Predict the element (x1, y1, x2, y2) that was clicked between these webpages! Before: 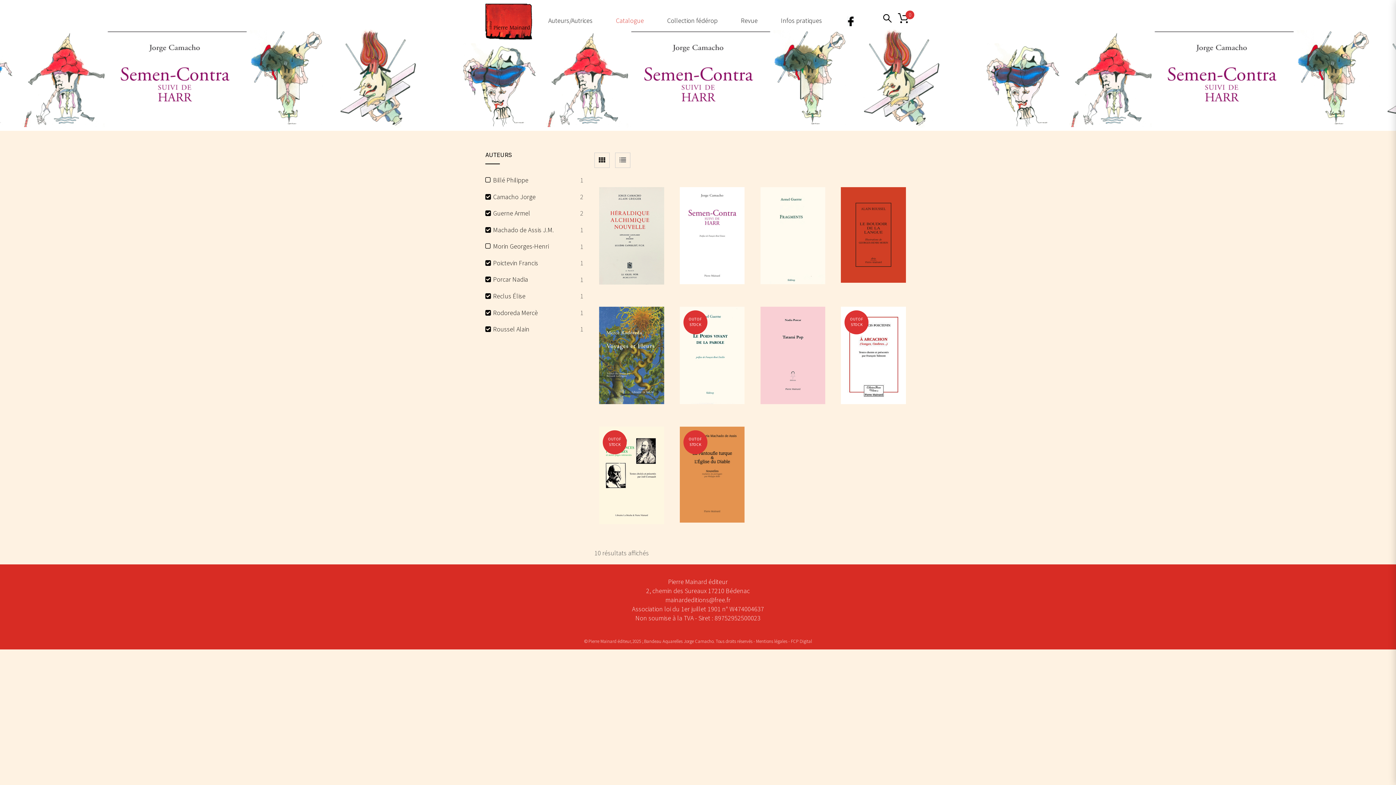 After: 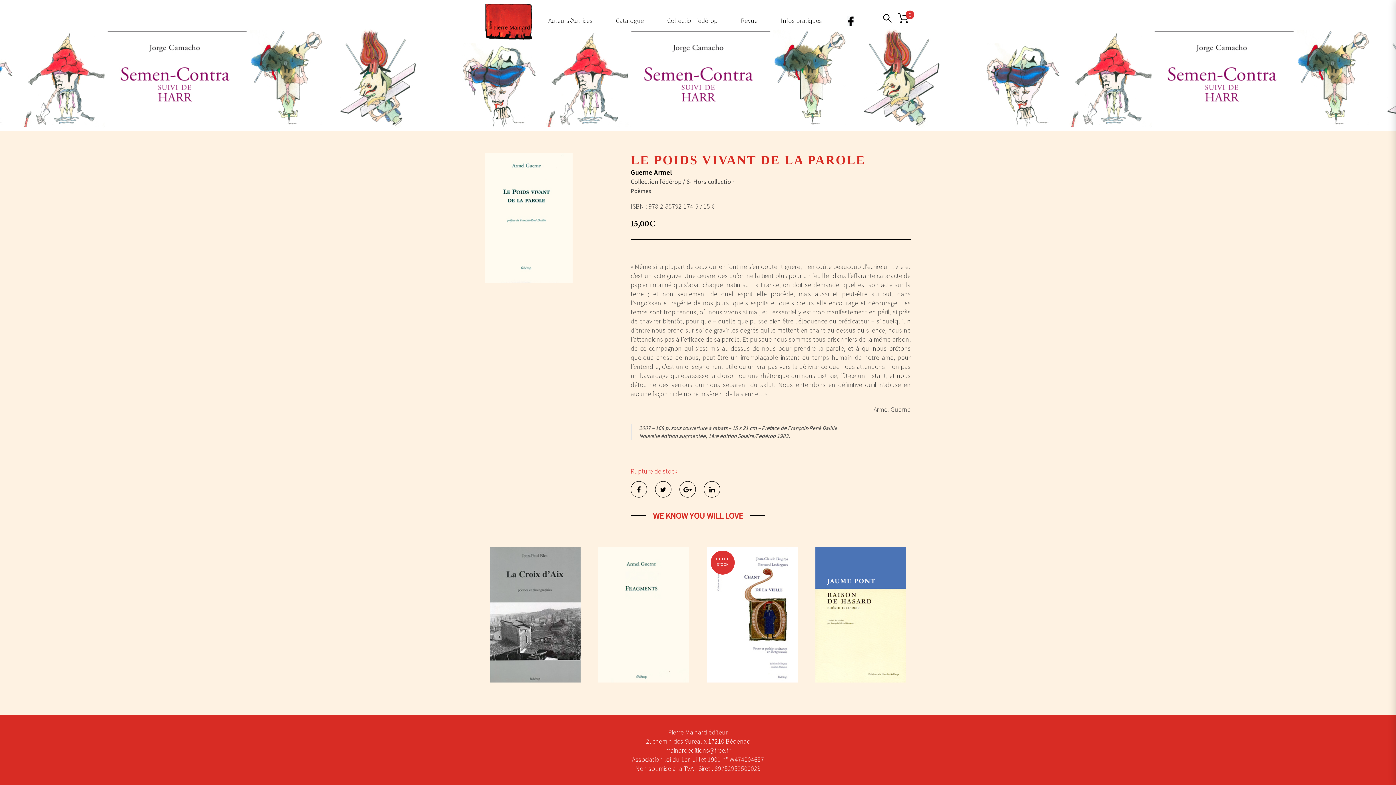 Action: label: OUT OF STOCK bbox: (679, 307, 744, 404)